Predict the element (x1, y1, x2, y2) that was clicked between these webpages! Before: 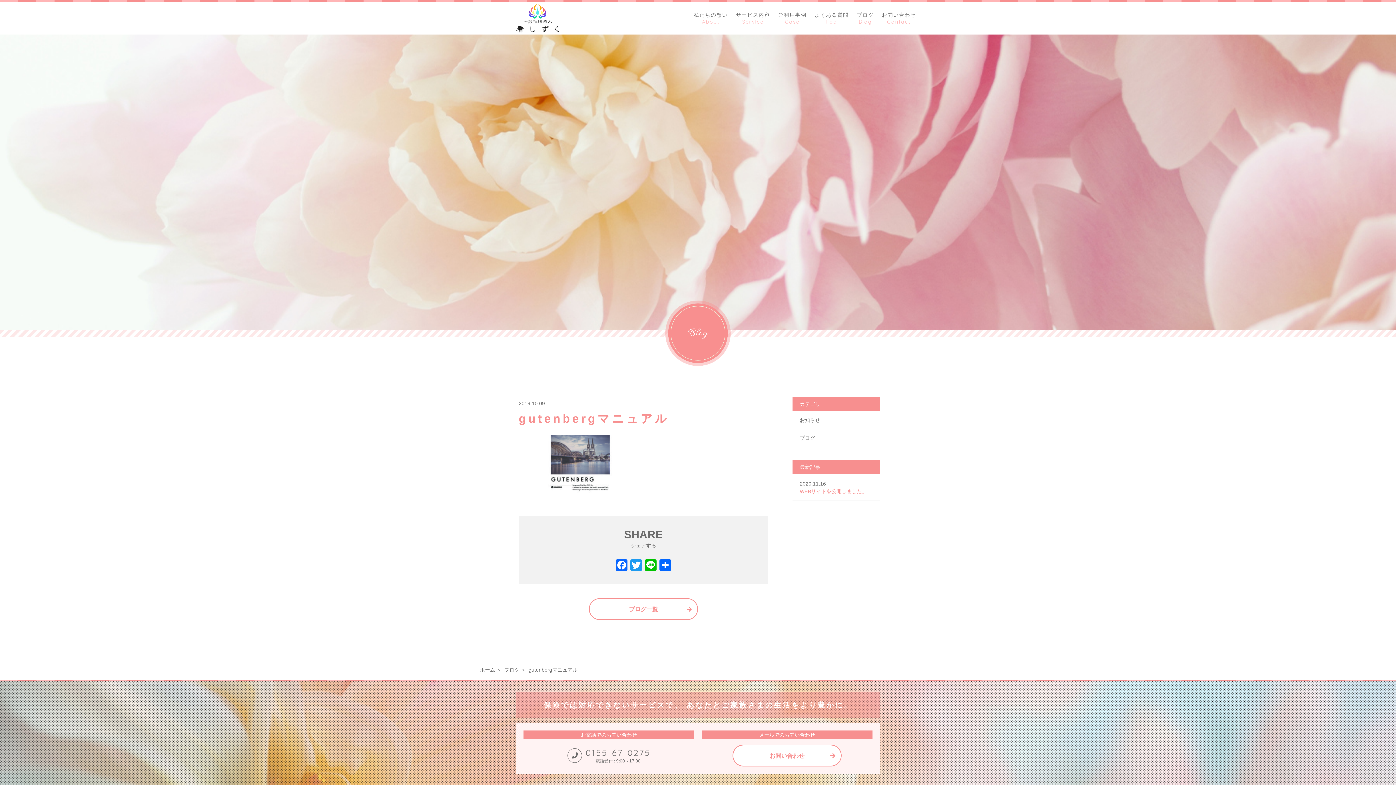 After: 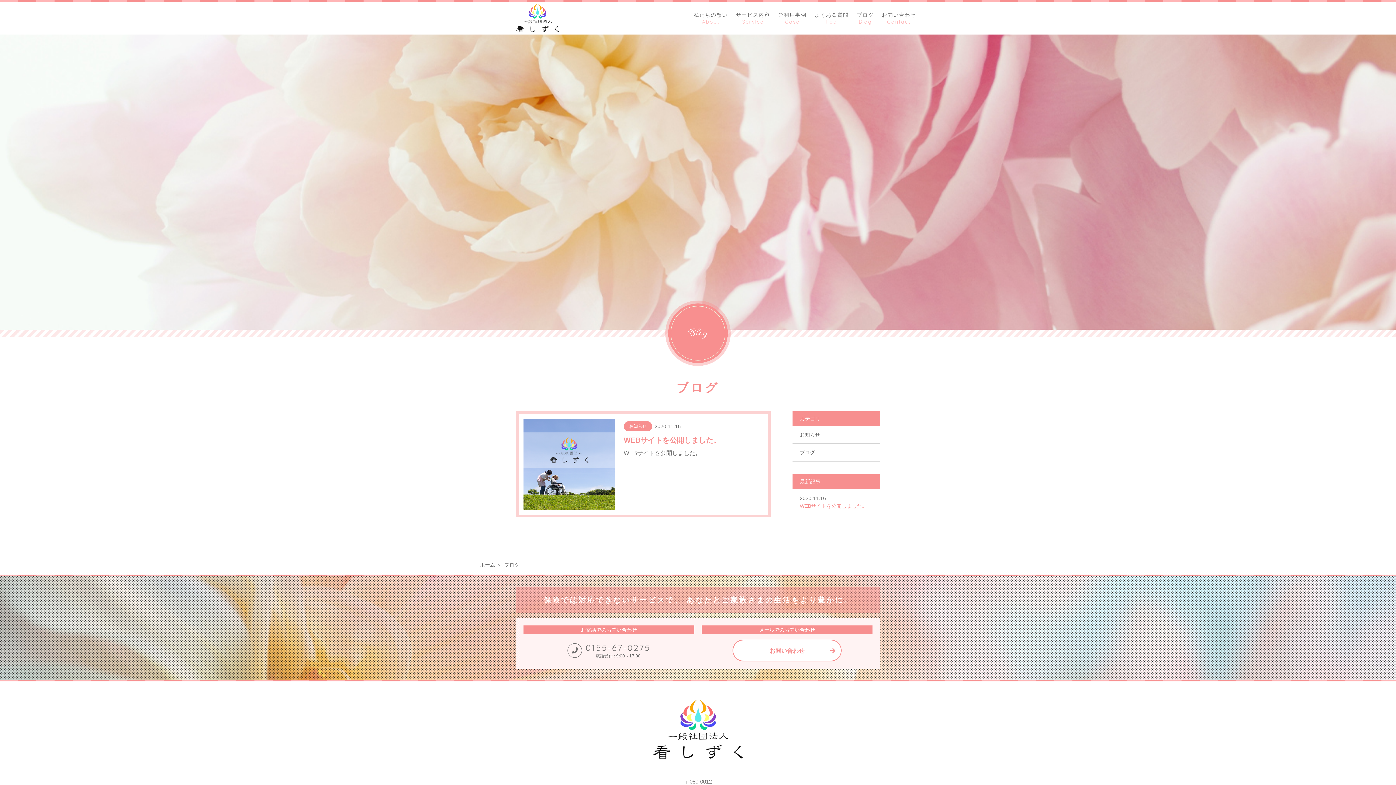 Action: label: ブログ bbox: (857, 1, 874, 34)